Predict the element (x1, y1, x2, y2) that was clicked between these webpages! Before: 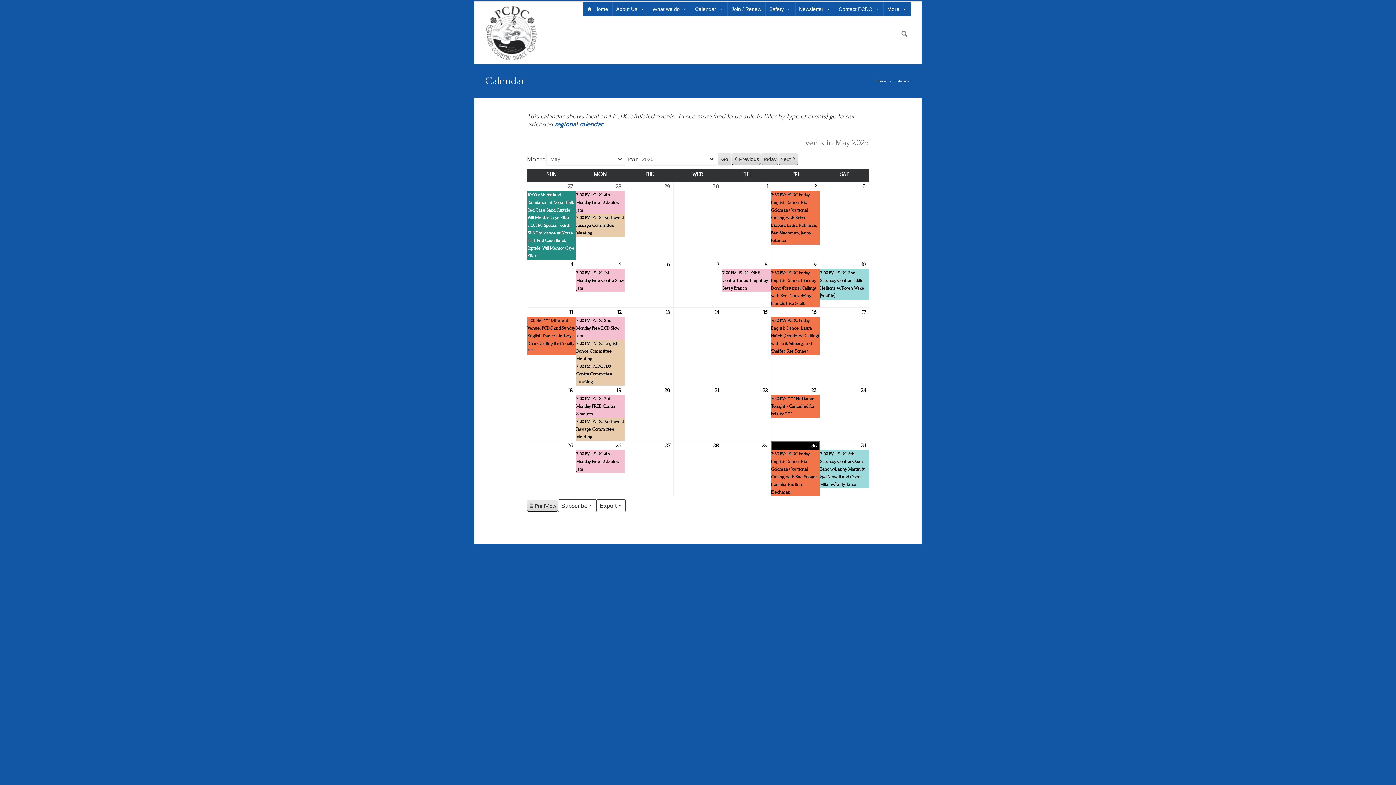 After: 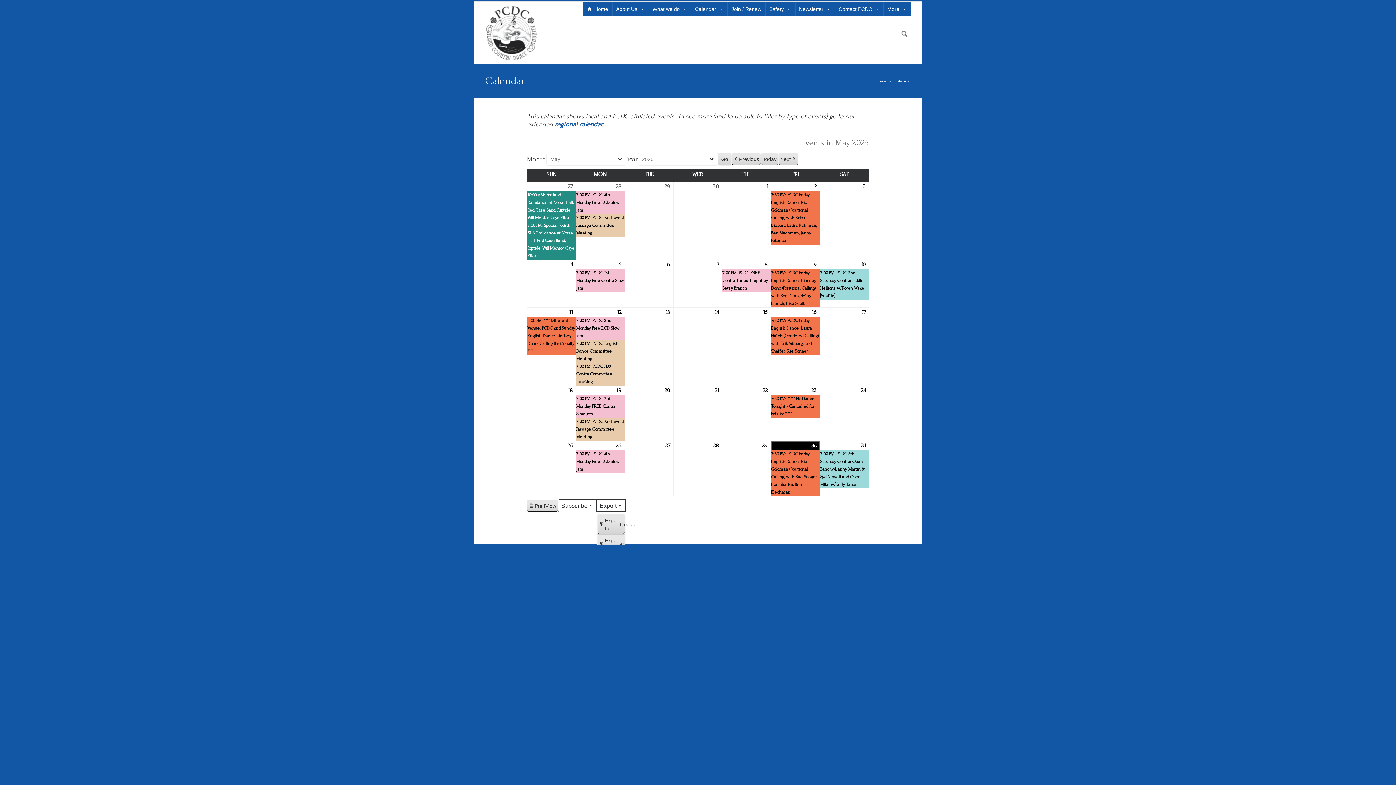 Action: bbox: (596, 499, 625, 512) label: Export